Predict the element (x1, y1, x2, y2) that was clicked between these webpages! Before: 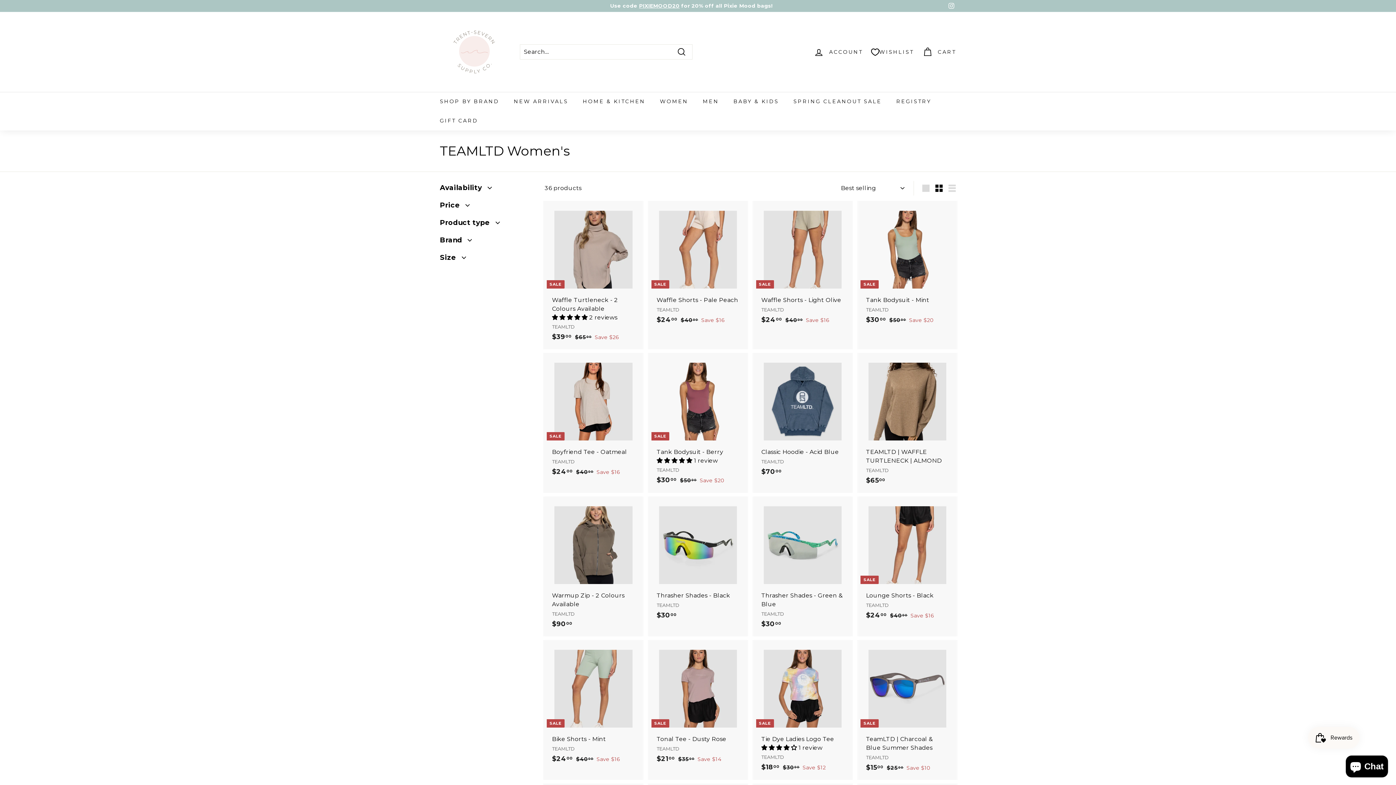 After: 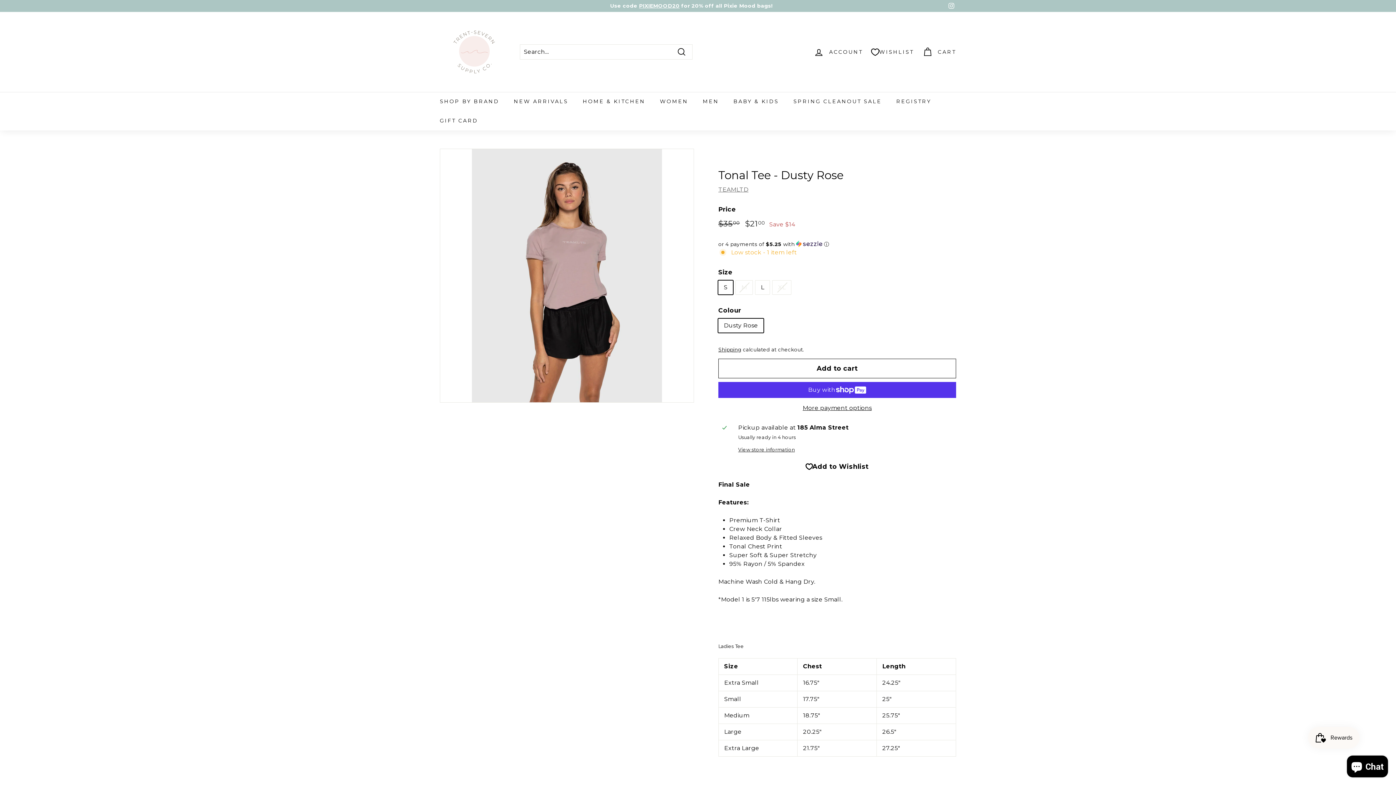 Action: label: SALE
Tonal Tee - Dusty Rose
TEAMLTD
Sale price
$2100
$21.00
Regular price
 $3500
$35.00
Save $14 bbox: (649, 640, 746, 771)